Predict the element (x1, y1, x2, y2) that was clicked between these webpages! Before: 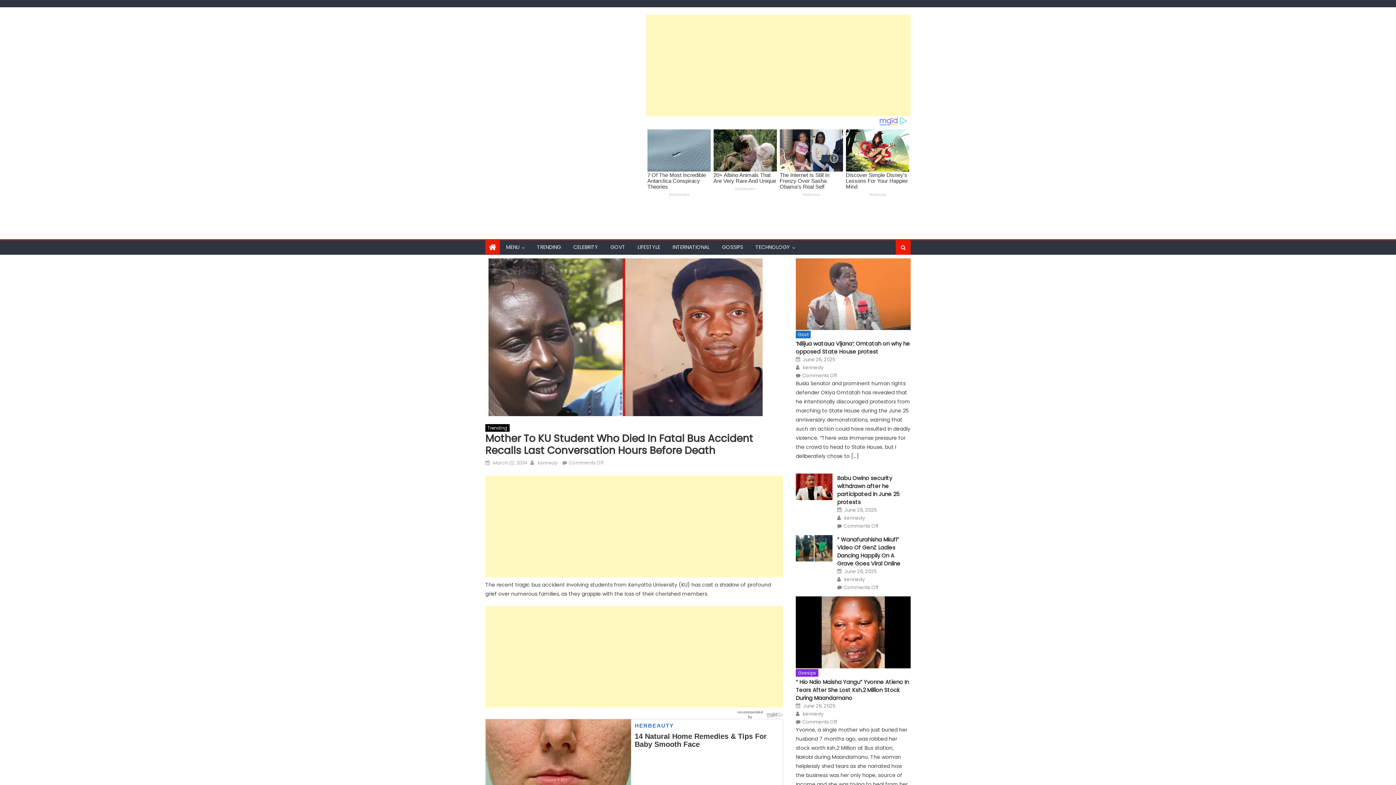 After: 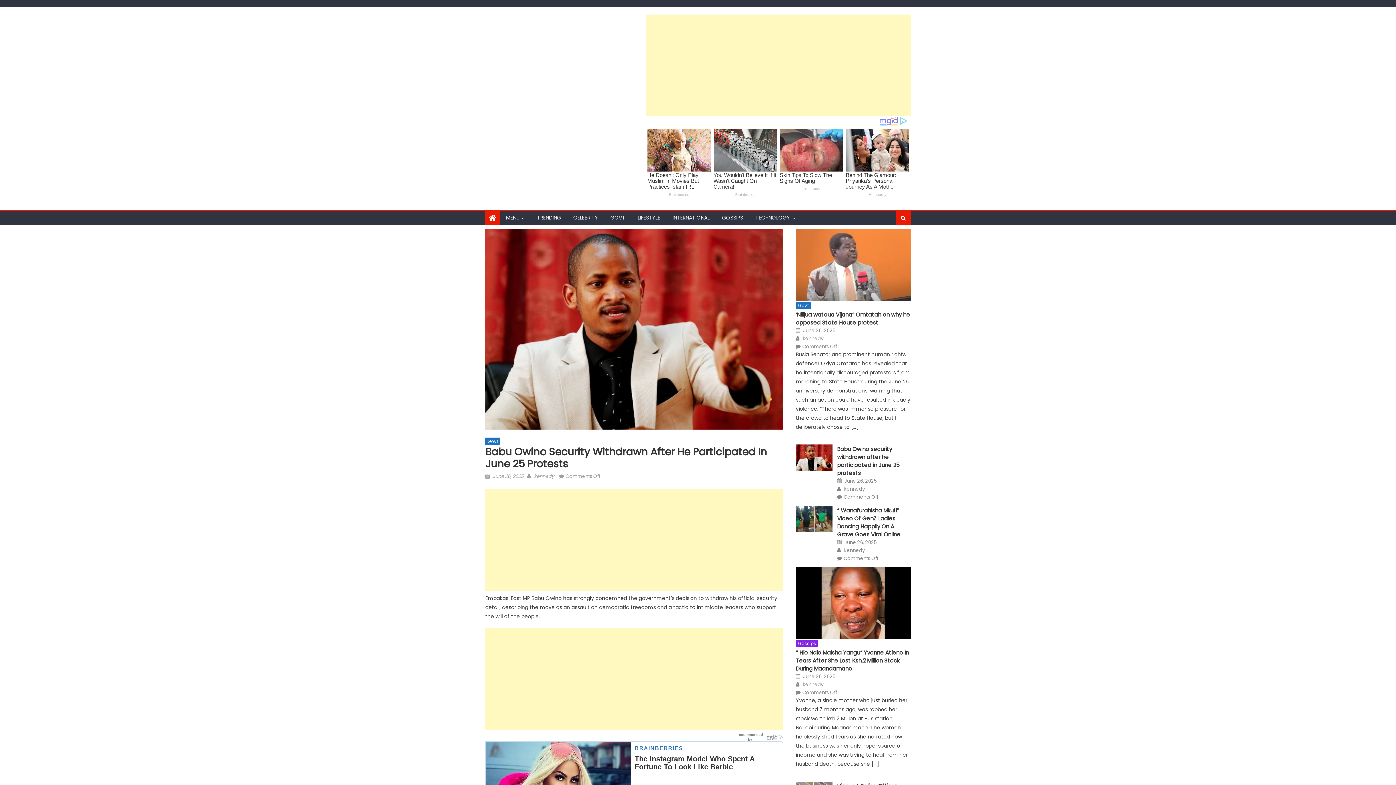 Action: bbox: (796, 467, 832, 493)